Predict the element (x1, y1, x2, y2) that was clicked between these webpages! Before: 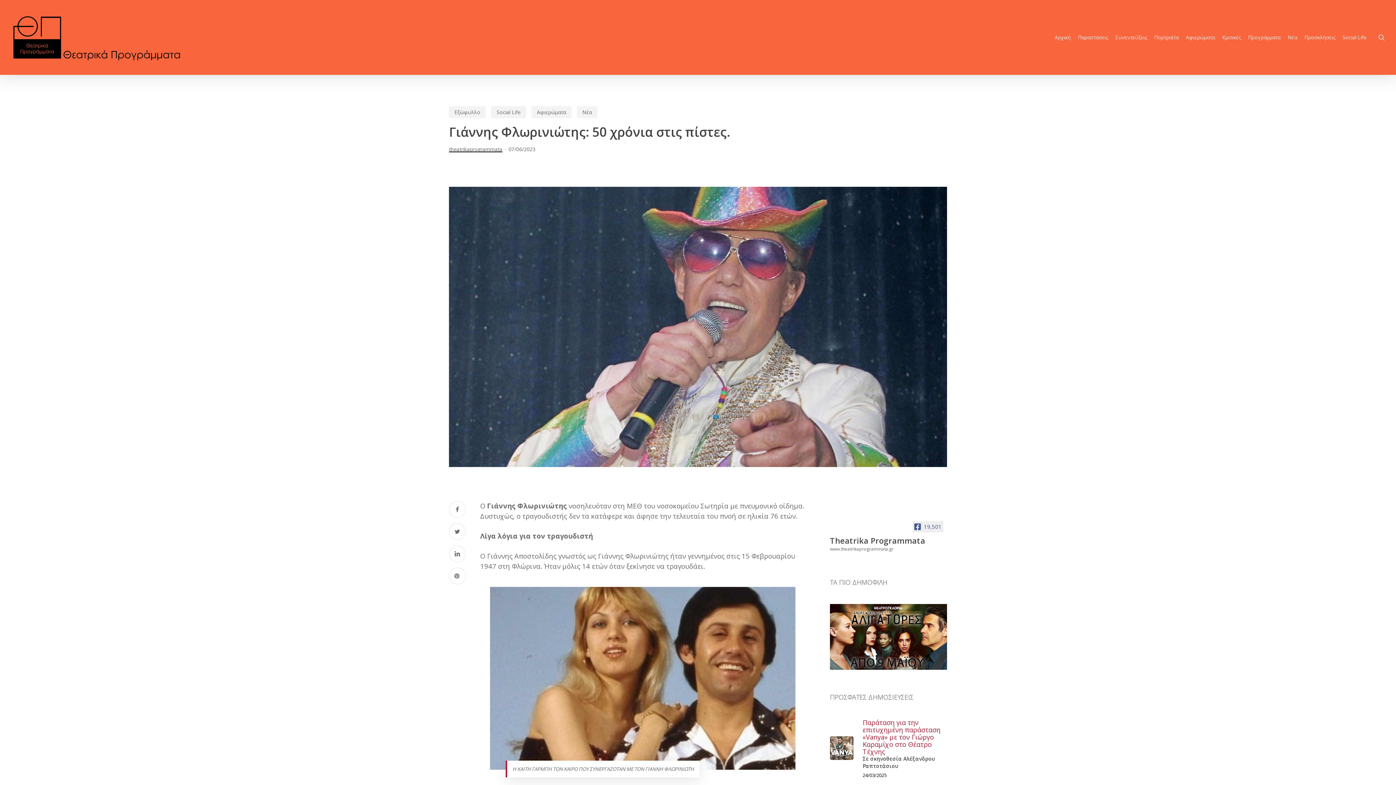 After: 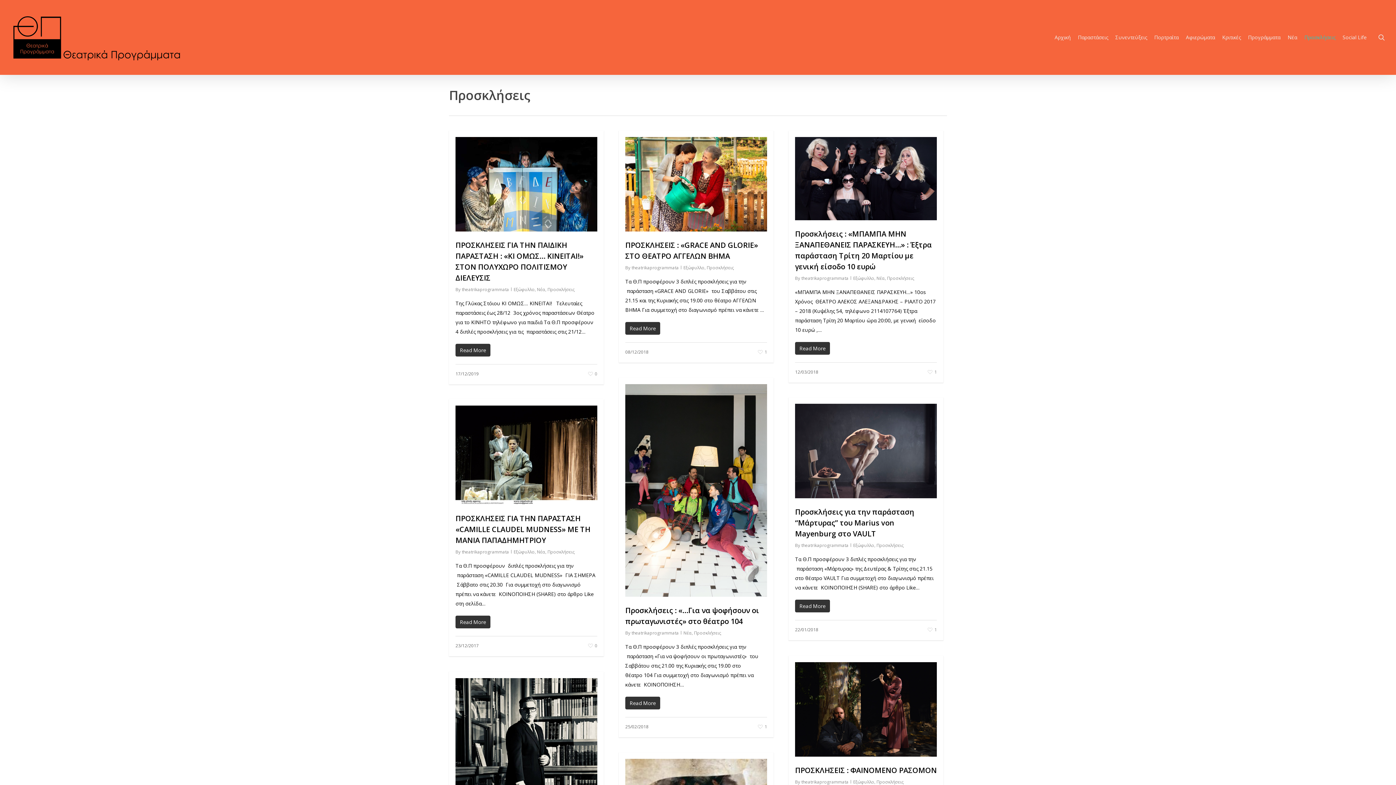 Action: bbox: (1301, 33, 1339, 41) label: Προσκλήσεις